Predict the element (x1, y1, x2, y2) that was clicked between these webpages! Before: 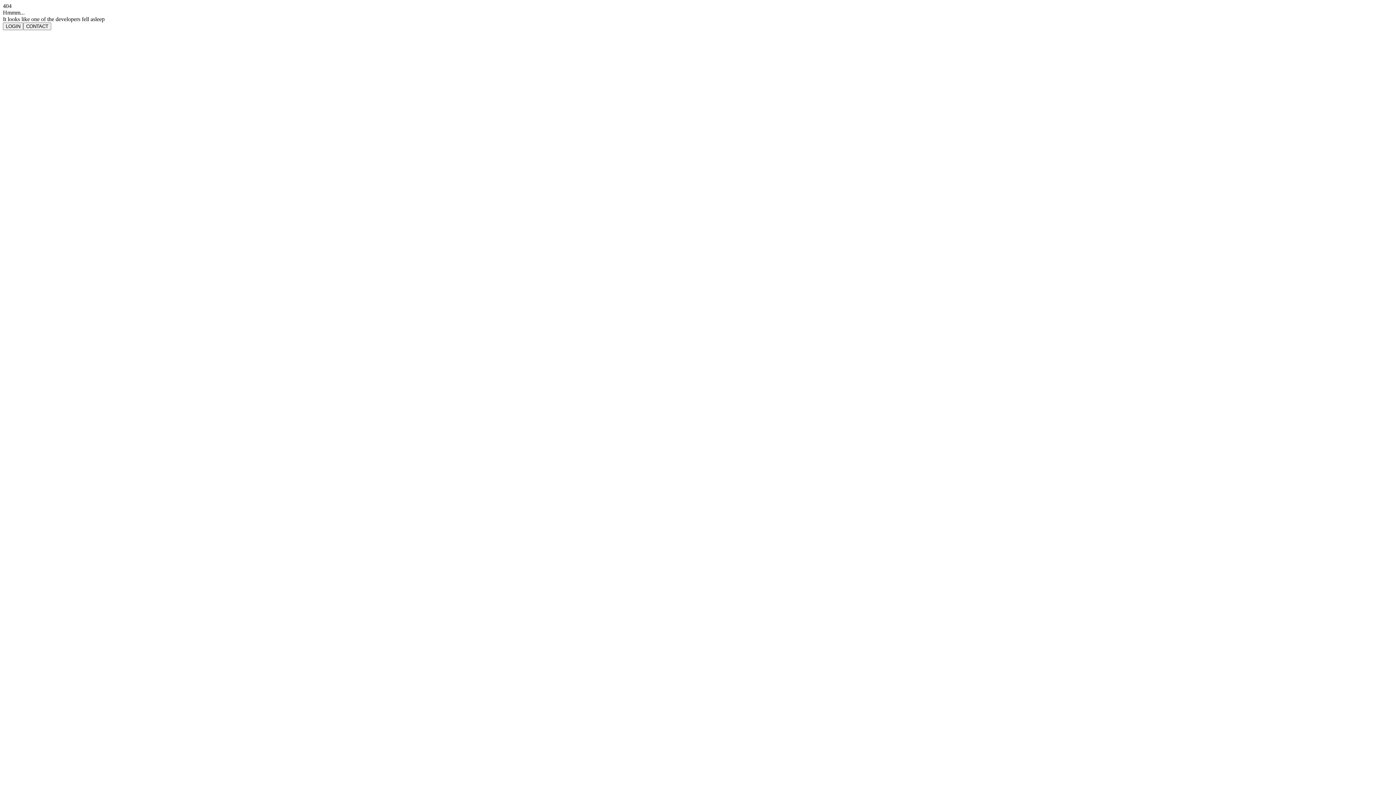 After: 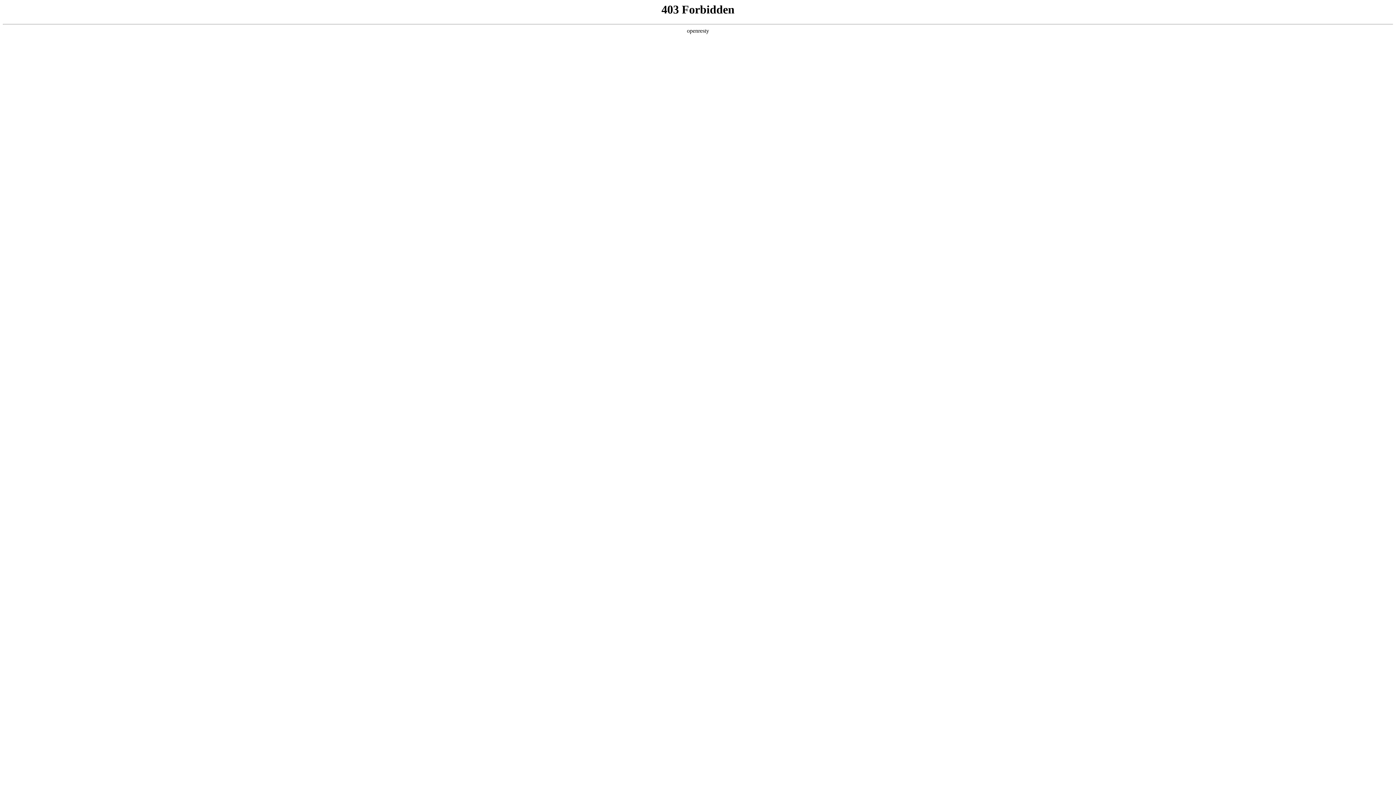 Action: bbox: (2, 22, 23, 30) label: LOGIN